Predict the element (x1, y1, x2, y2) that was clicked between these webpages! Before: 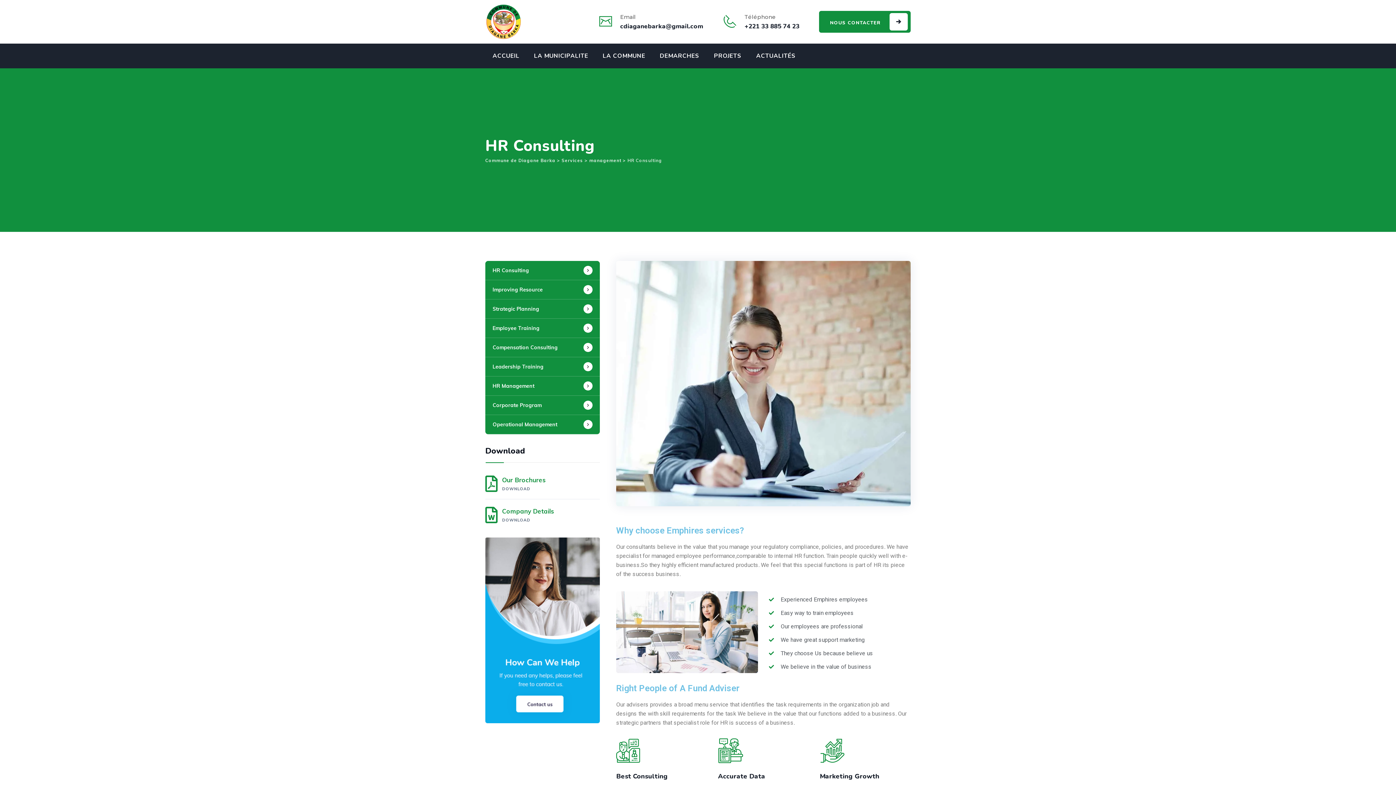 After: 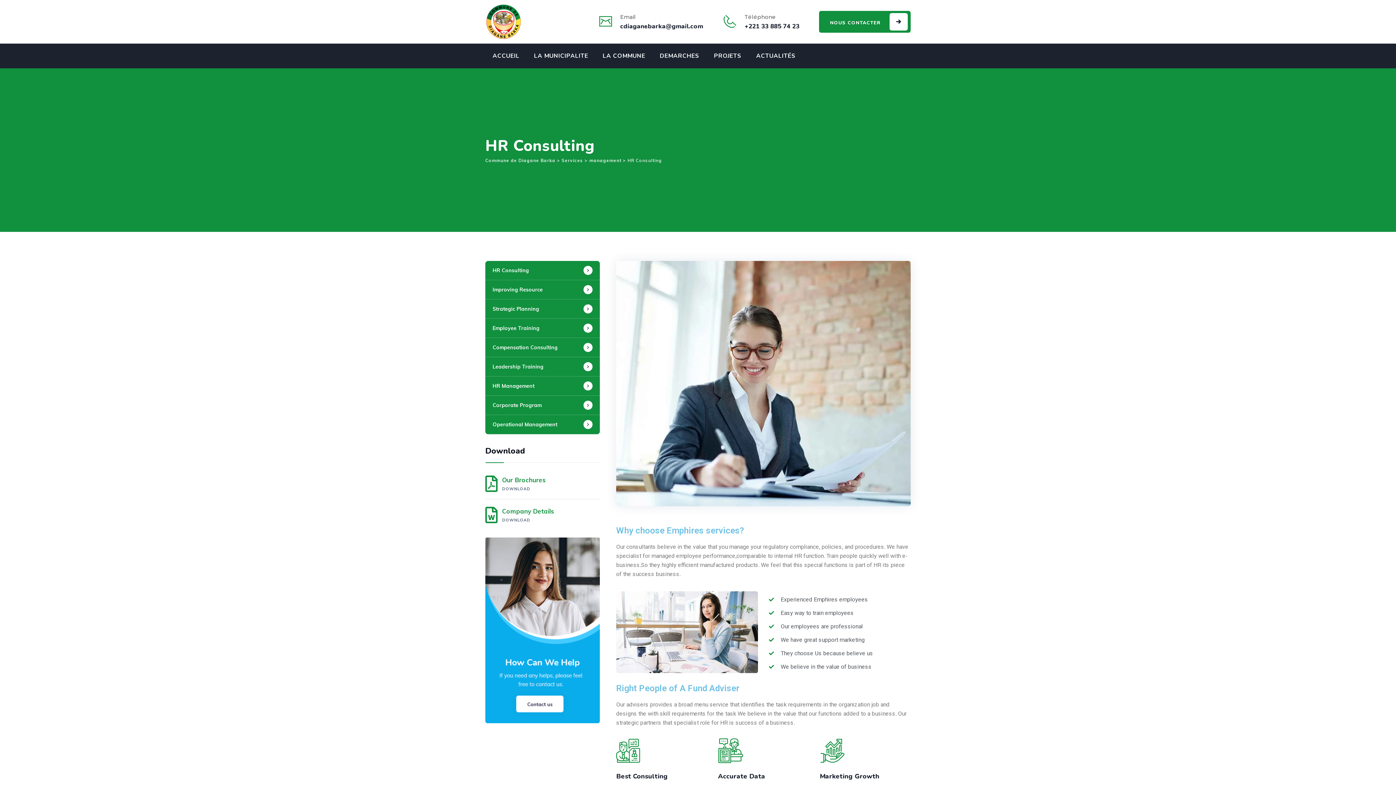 Action: label: Company Details
DOWNLOAD bbox: (485, 506, 600, 525)